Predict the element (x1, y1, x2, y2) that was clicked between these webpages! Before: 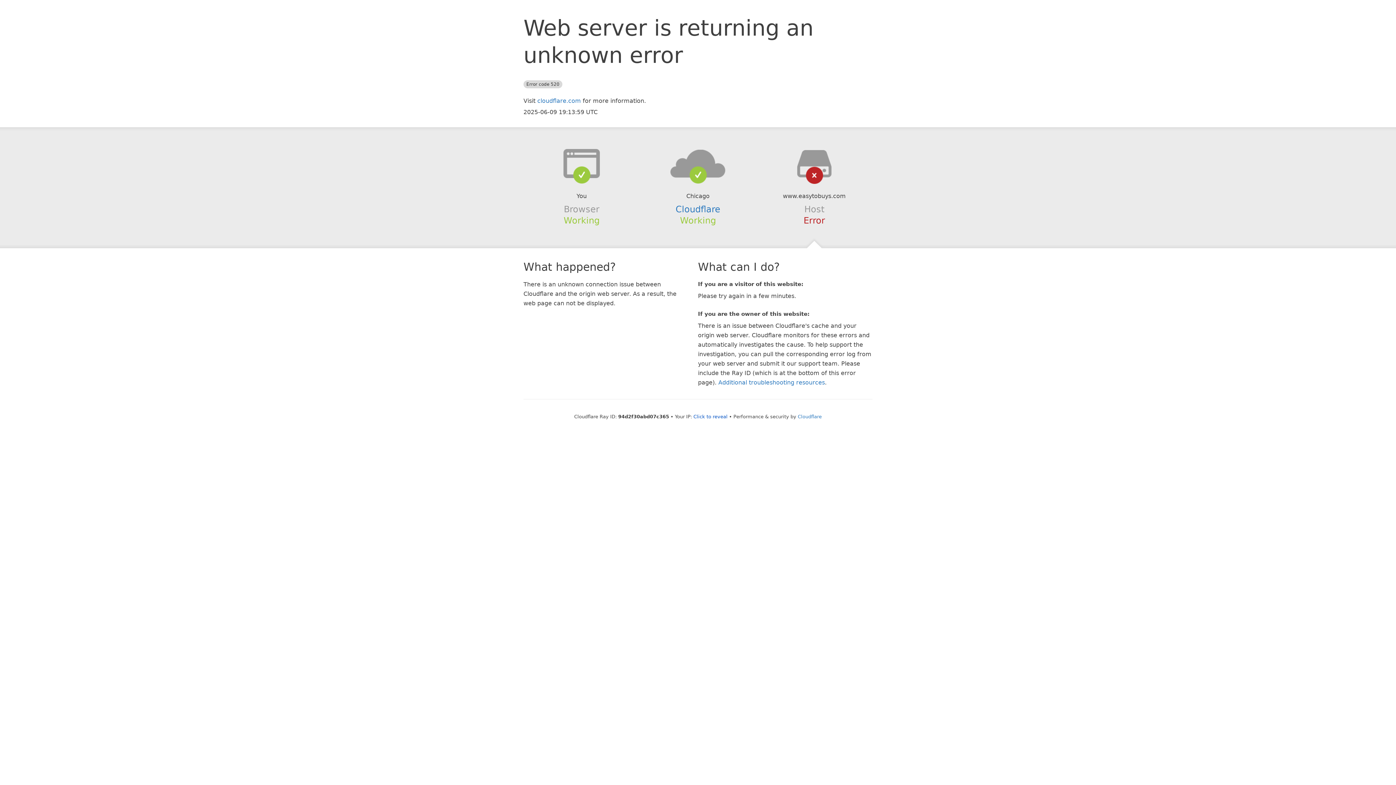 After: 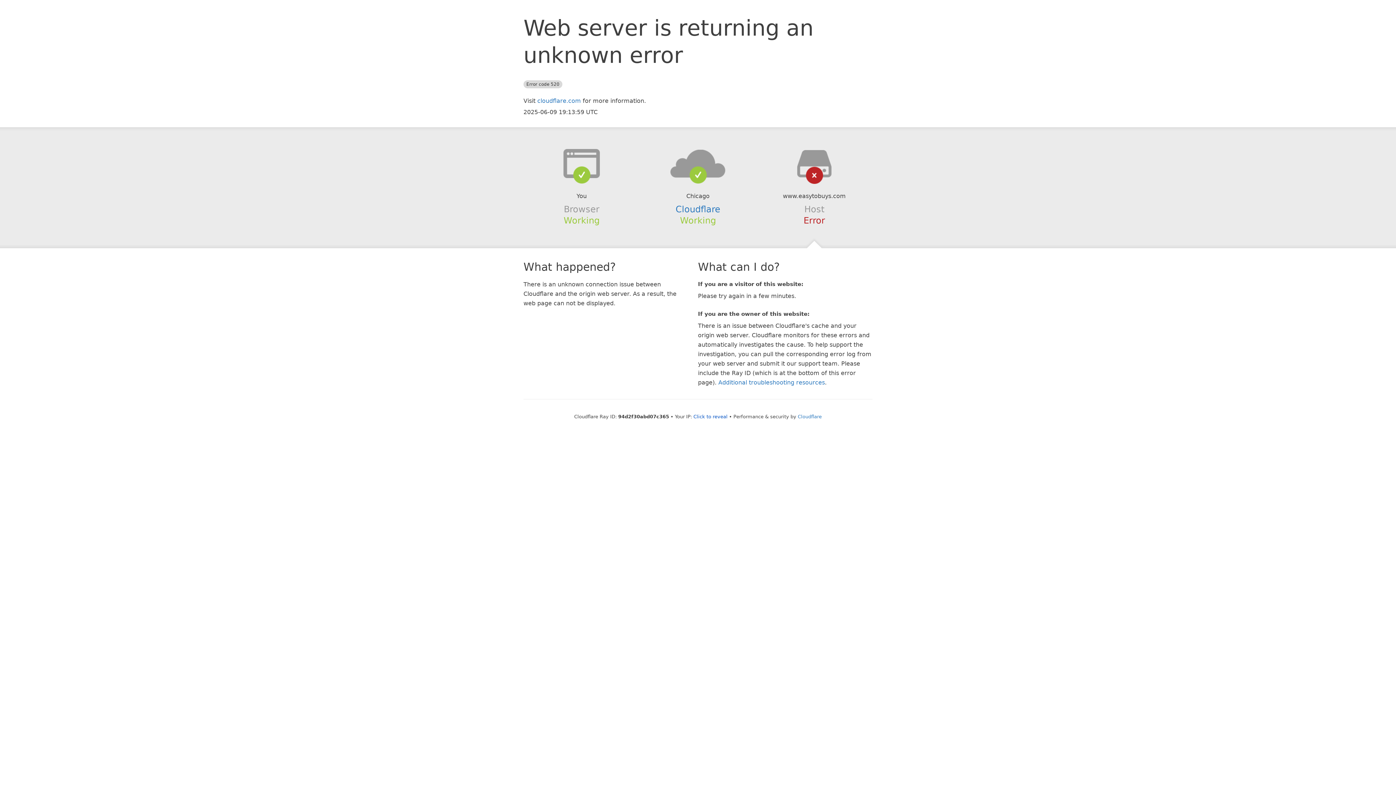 Action: bbox: (639, 148, 756, 178)